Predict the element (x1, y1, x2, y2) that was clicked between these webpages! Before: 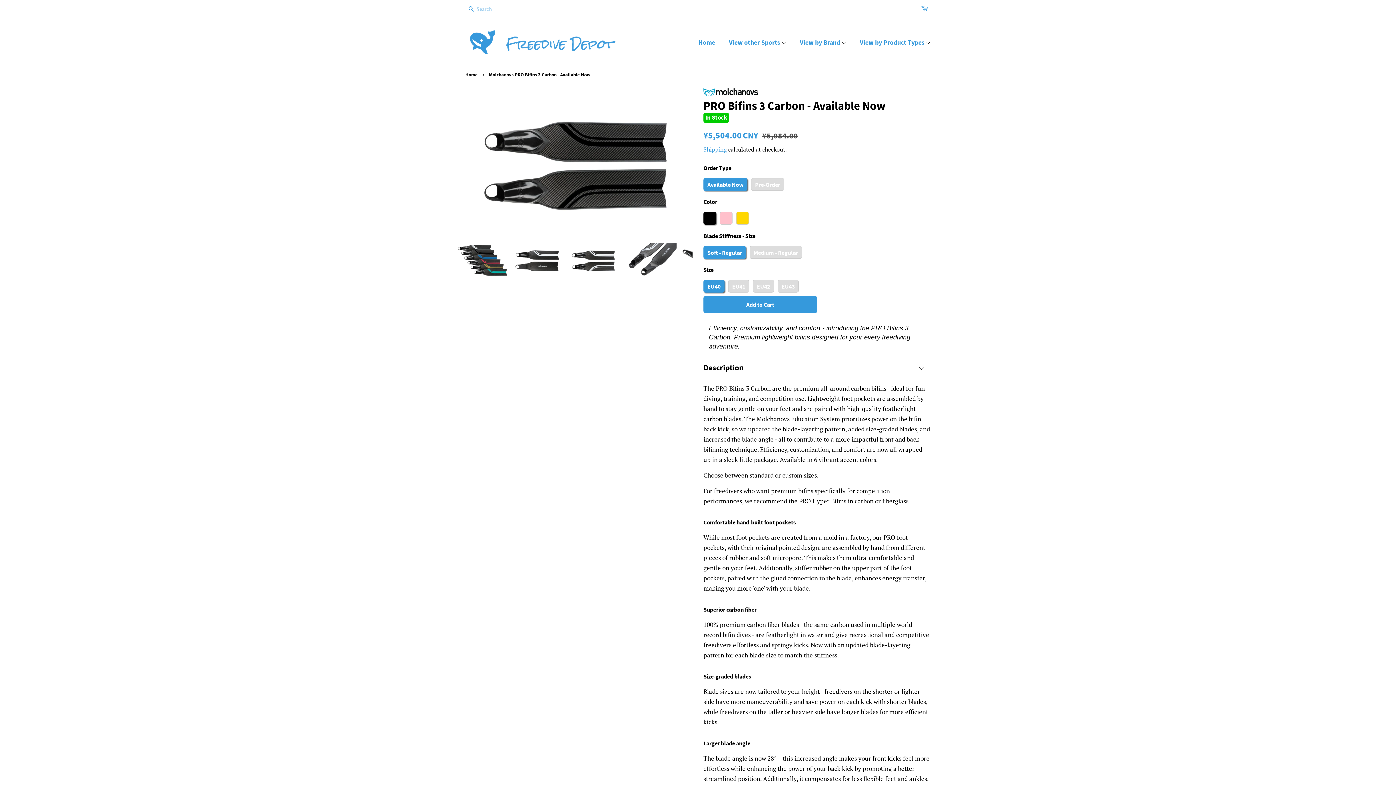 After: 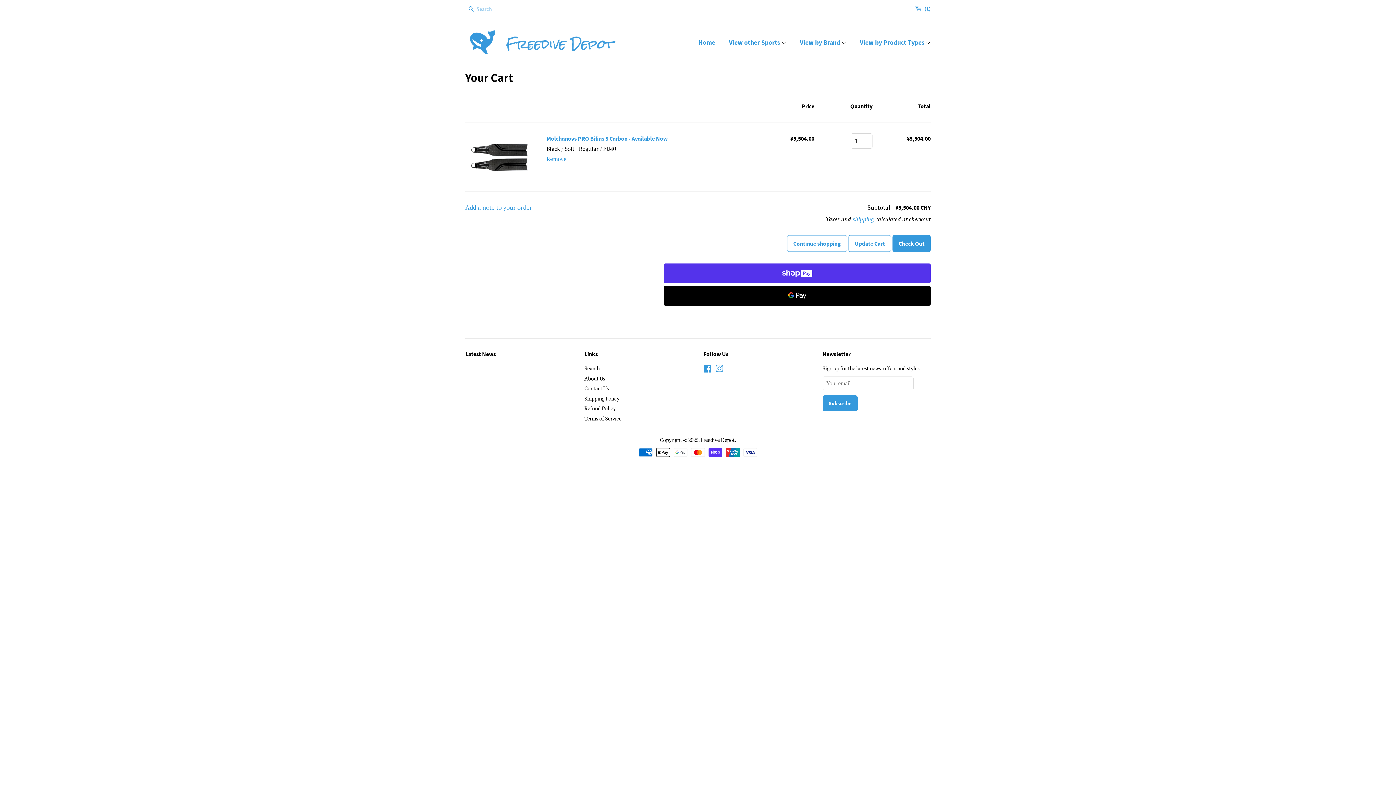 Action: label: Add to Cart bbox: (703, 296, 817, 313)